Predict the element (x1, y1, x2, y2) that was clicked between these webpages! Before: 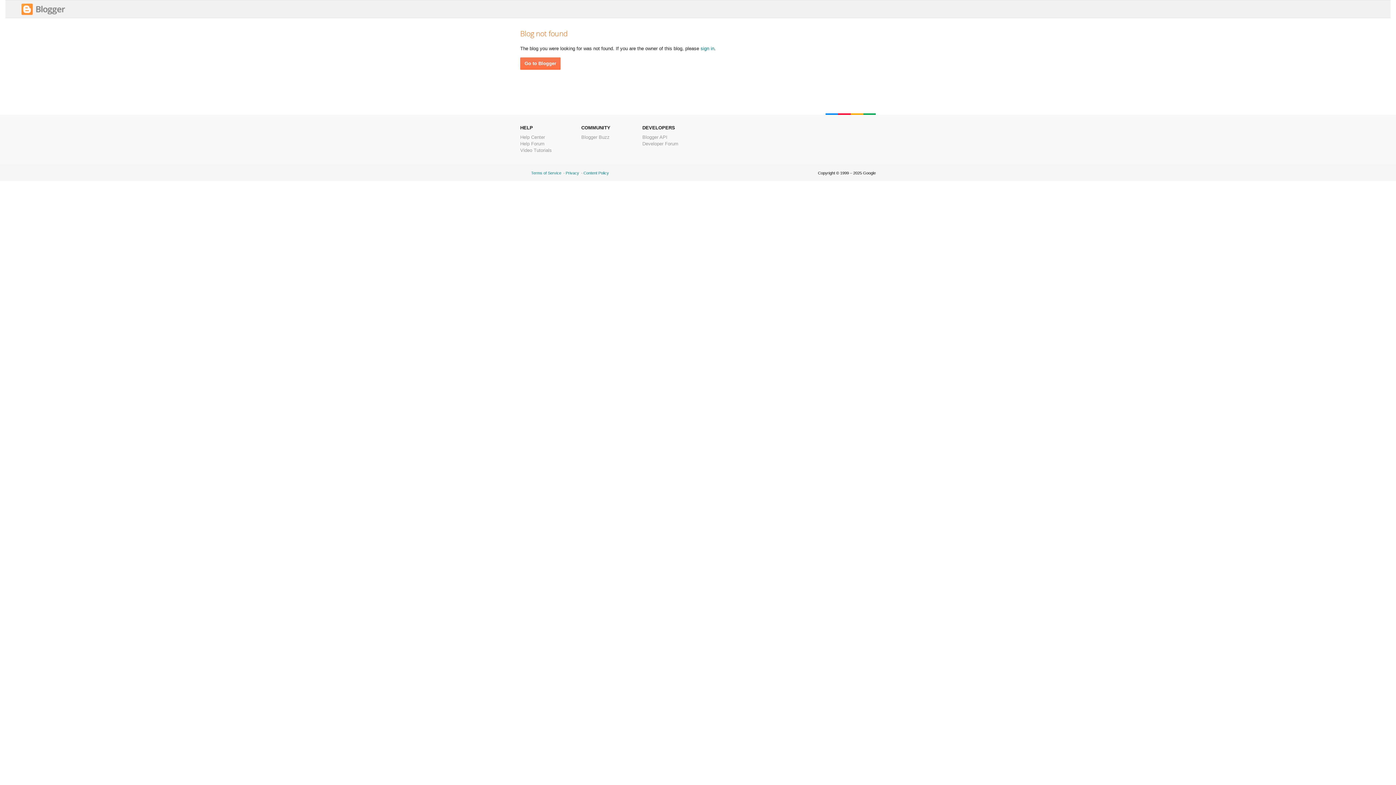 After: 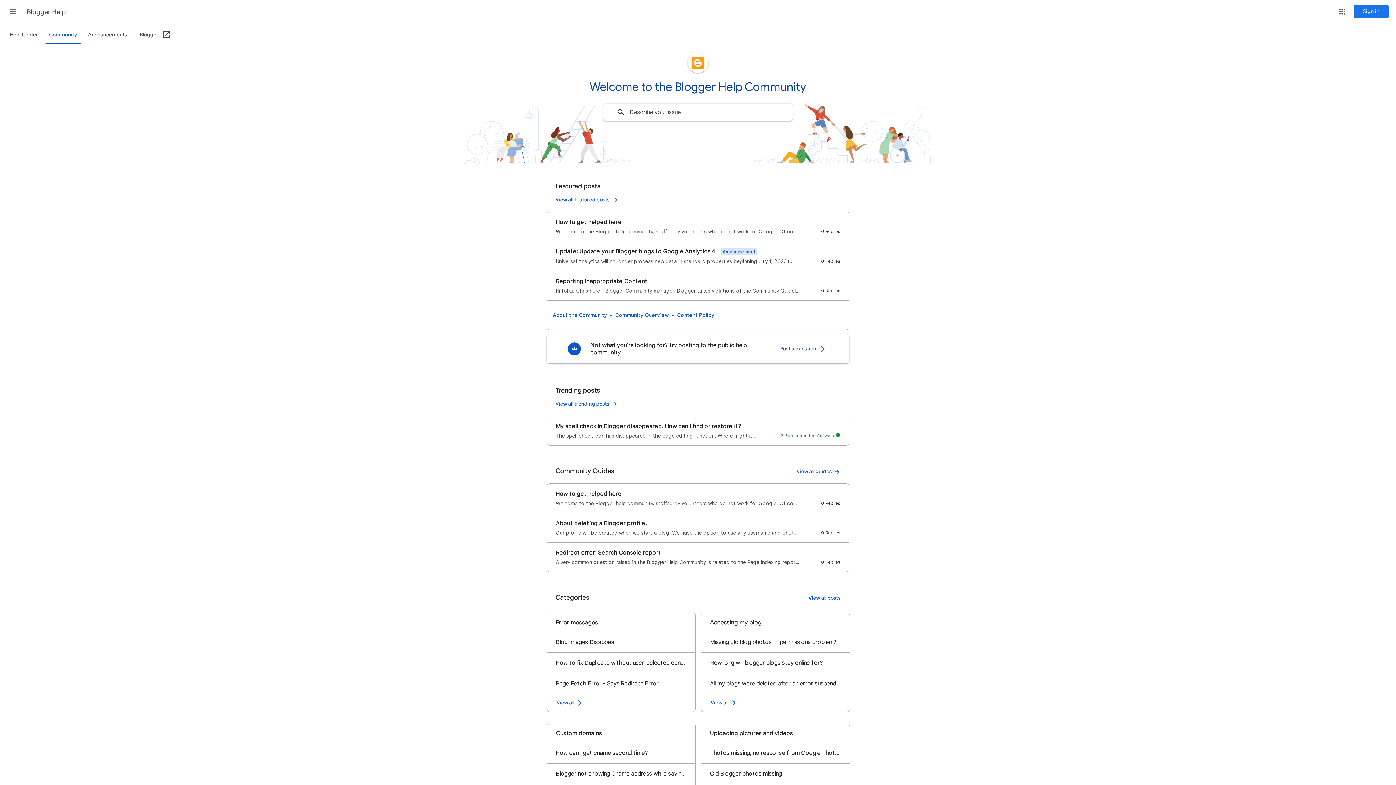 Action: label: Help Forum bbox: (520, 141, 544, 146)